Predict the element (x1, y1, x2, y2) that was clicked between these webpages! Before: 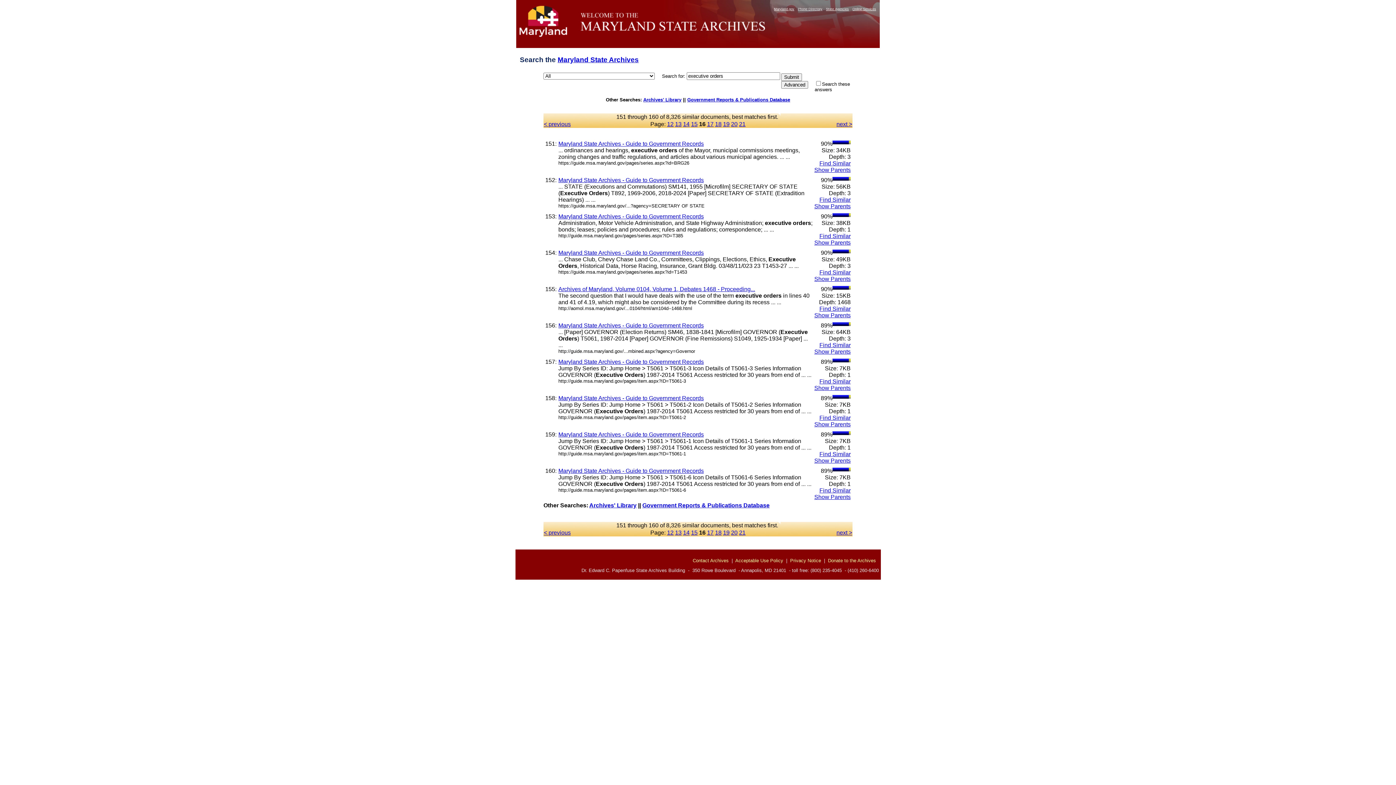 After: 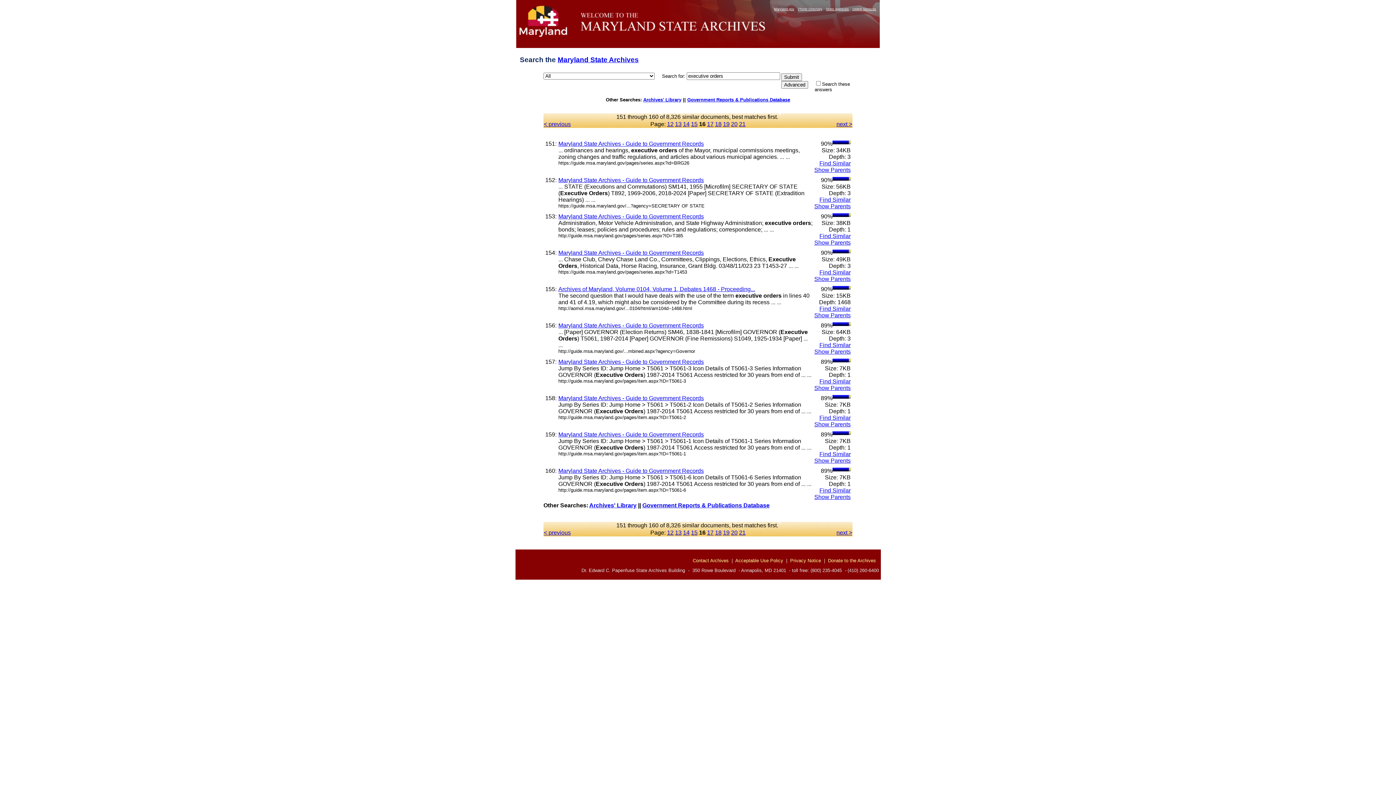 Action: bbox: (692, 558, 728, 563) label: Contact Archives